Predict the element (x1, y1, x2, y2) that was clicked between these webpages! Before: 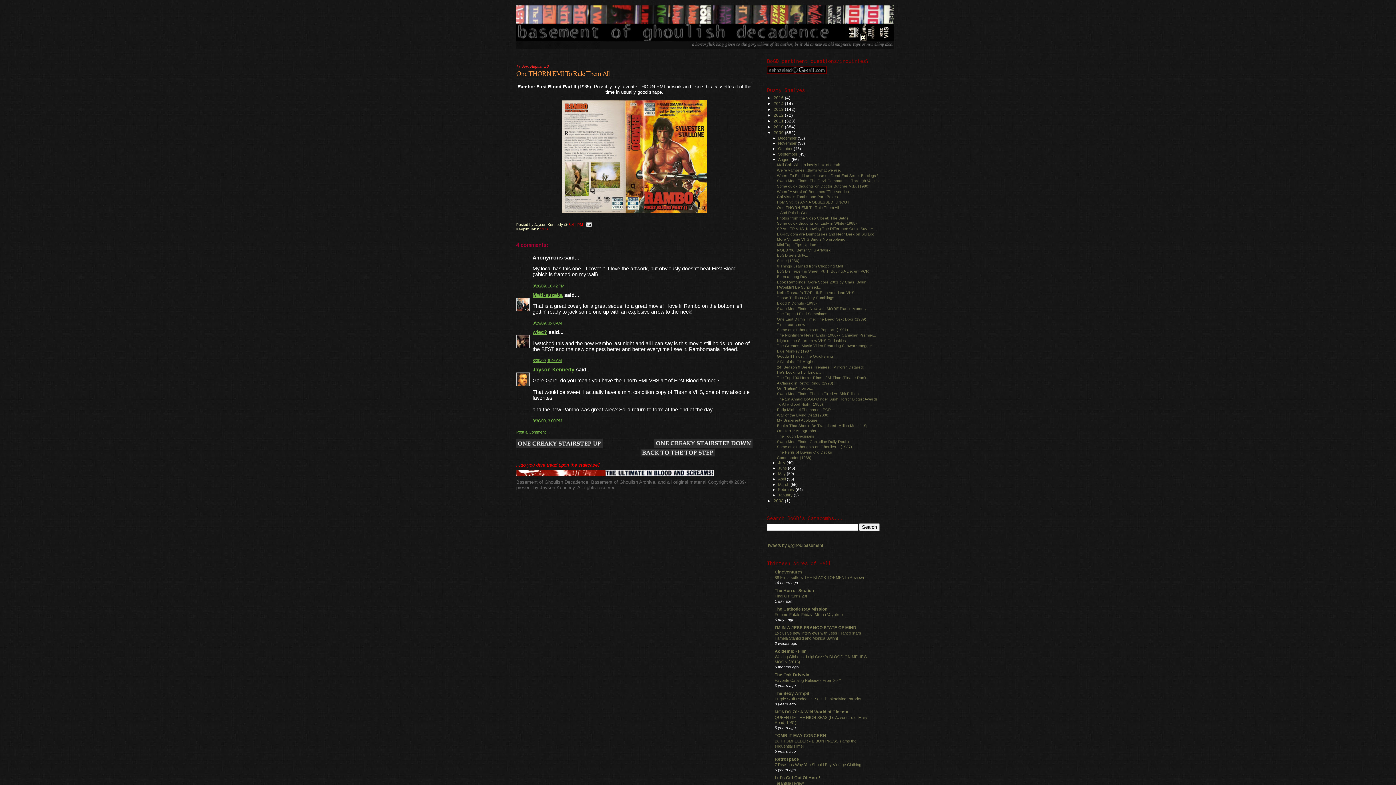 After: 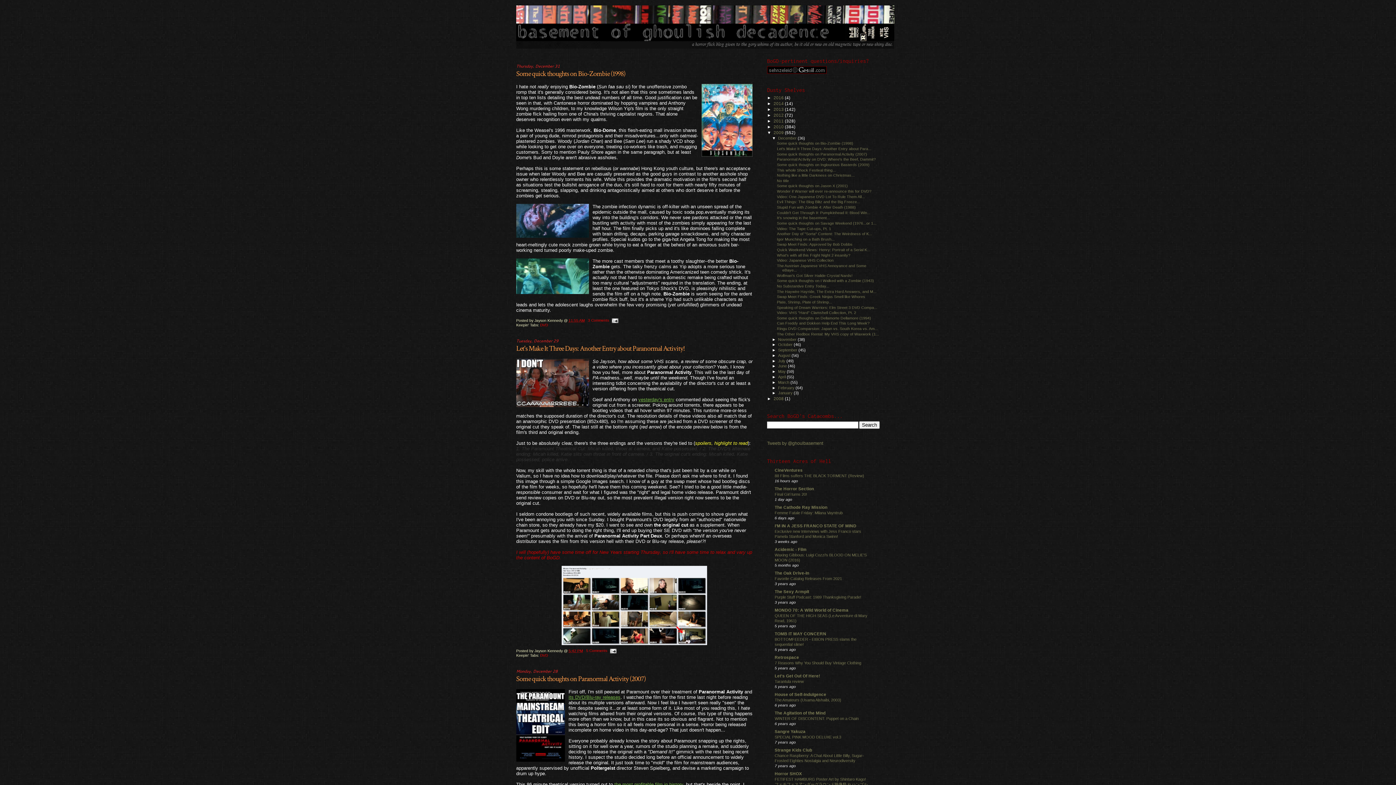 Action: bbox: (778, 135, 797, 140) label: December 